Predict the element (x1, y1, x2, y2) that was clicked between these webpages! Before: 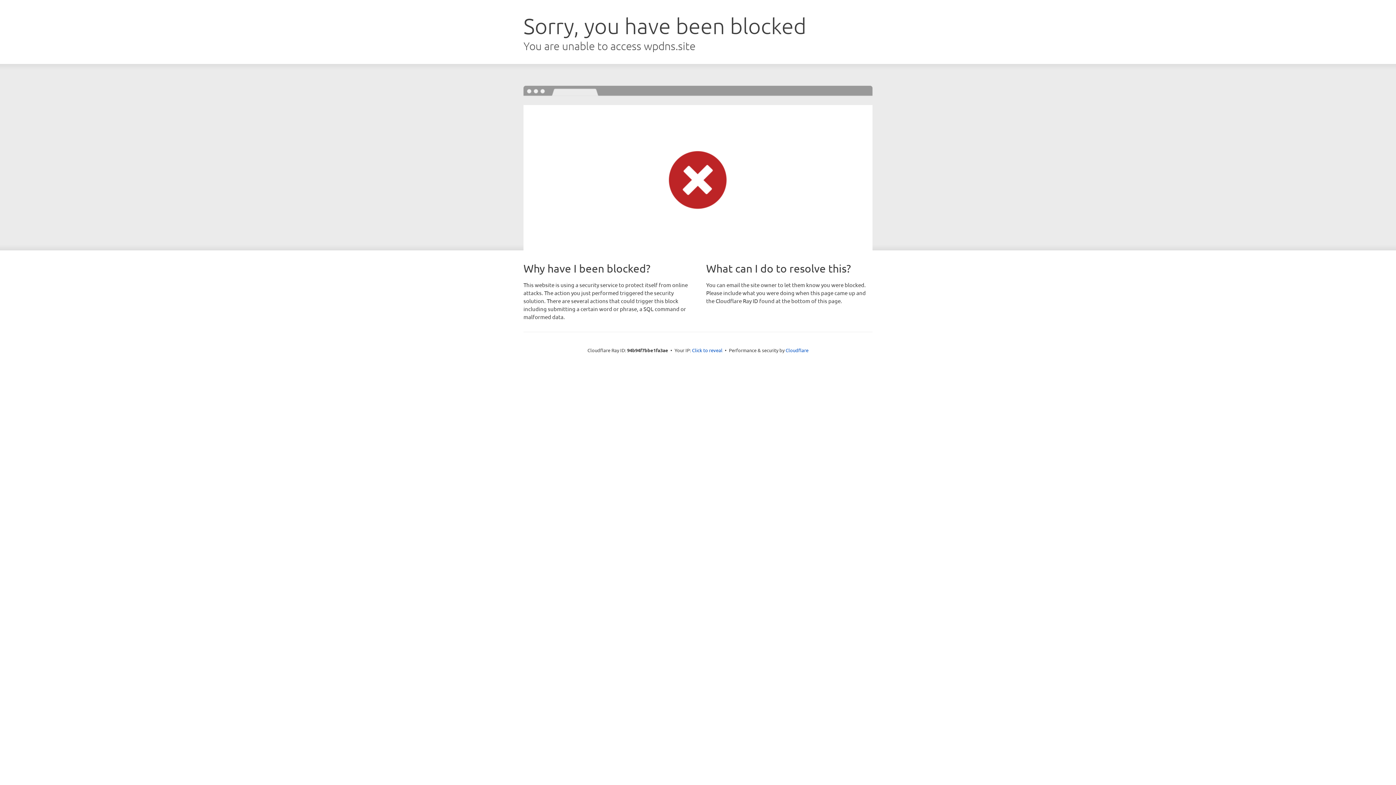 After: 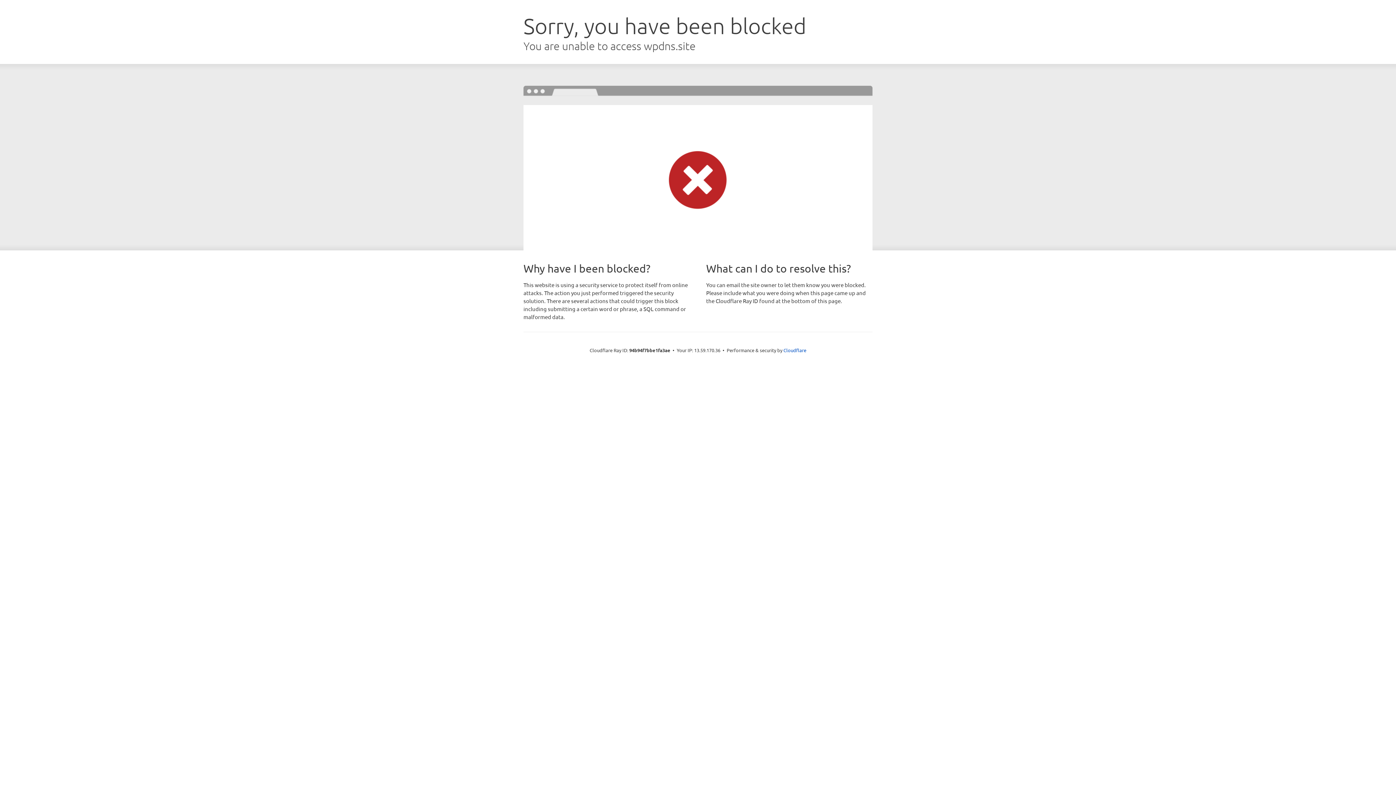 Action: bbox: (692, 346, 722, 353) label: Click to reveal